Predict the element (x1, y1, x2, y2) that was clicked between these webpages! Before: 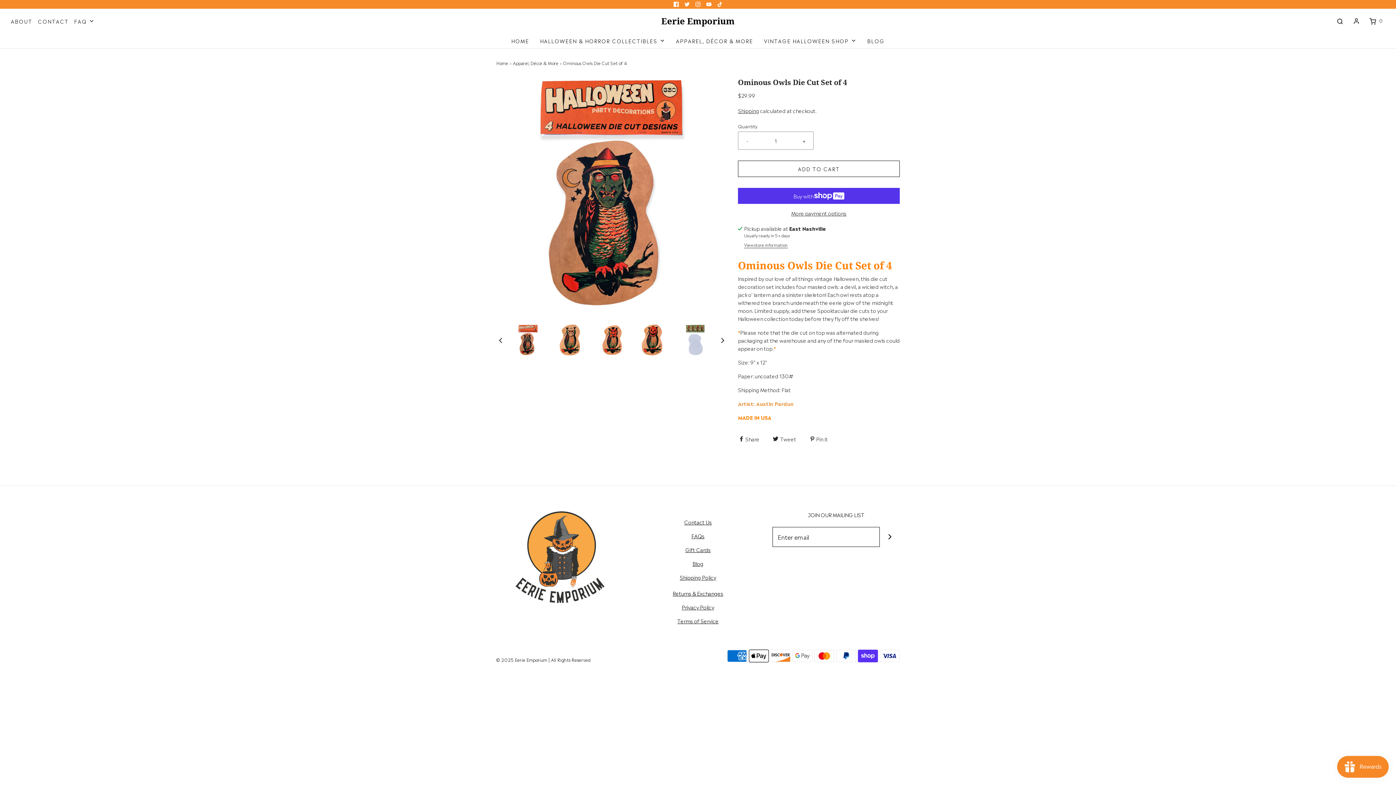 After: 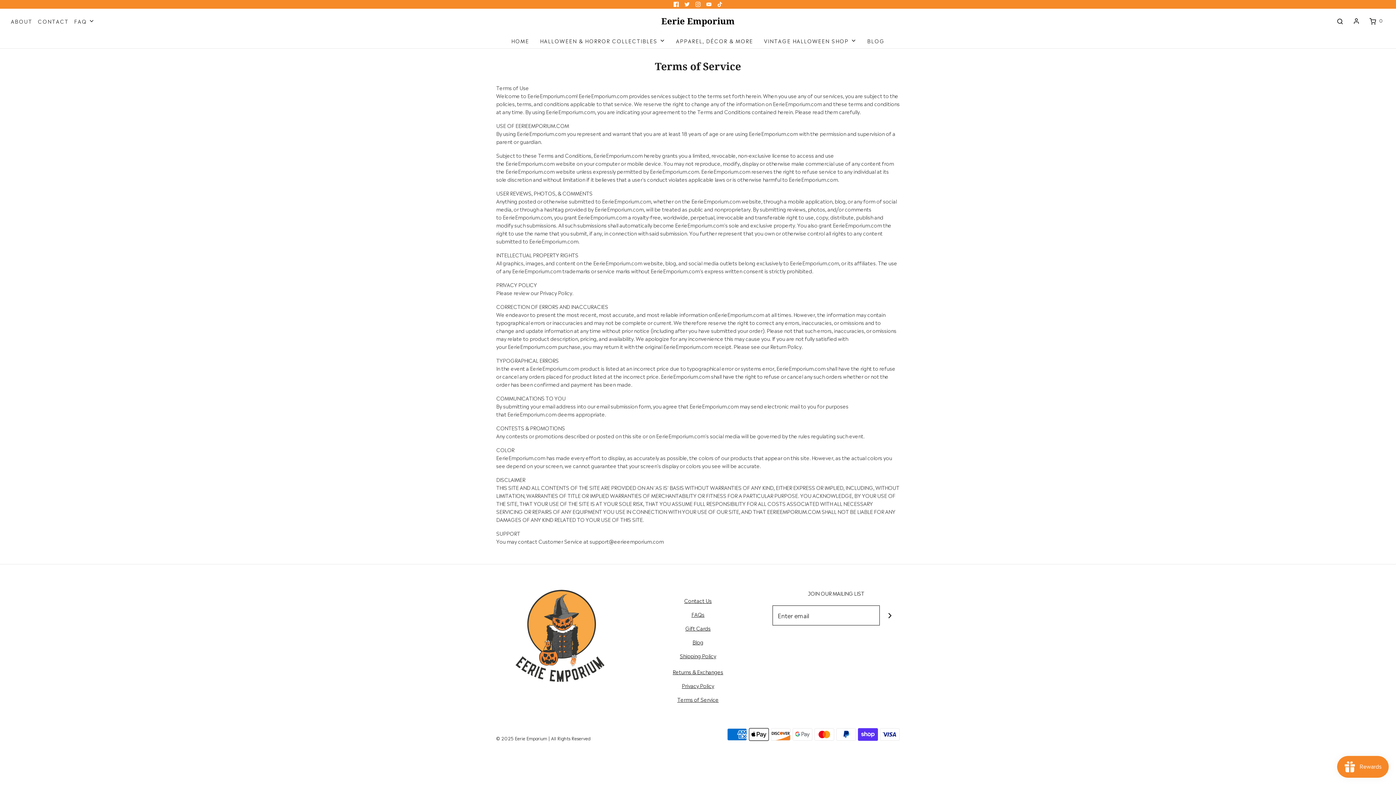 Action: bbox: (677, 617, 718, 624) label: Terms of Service